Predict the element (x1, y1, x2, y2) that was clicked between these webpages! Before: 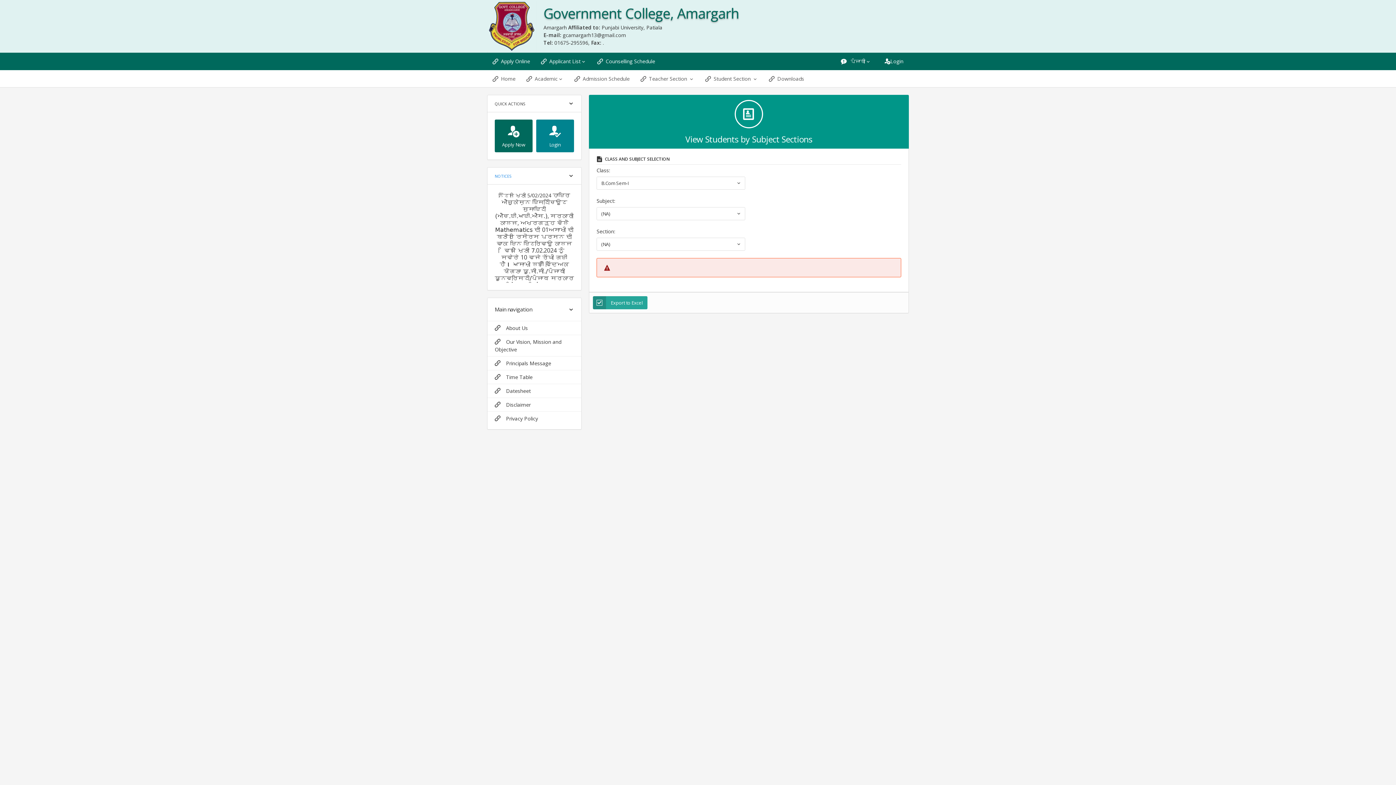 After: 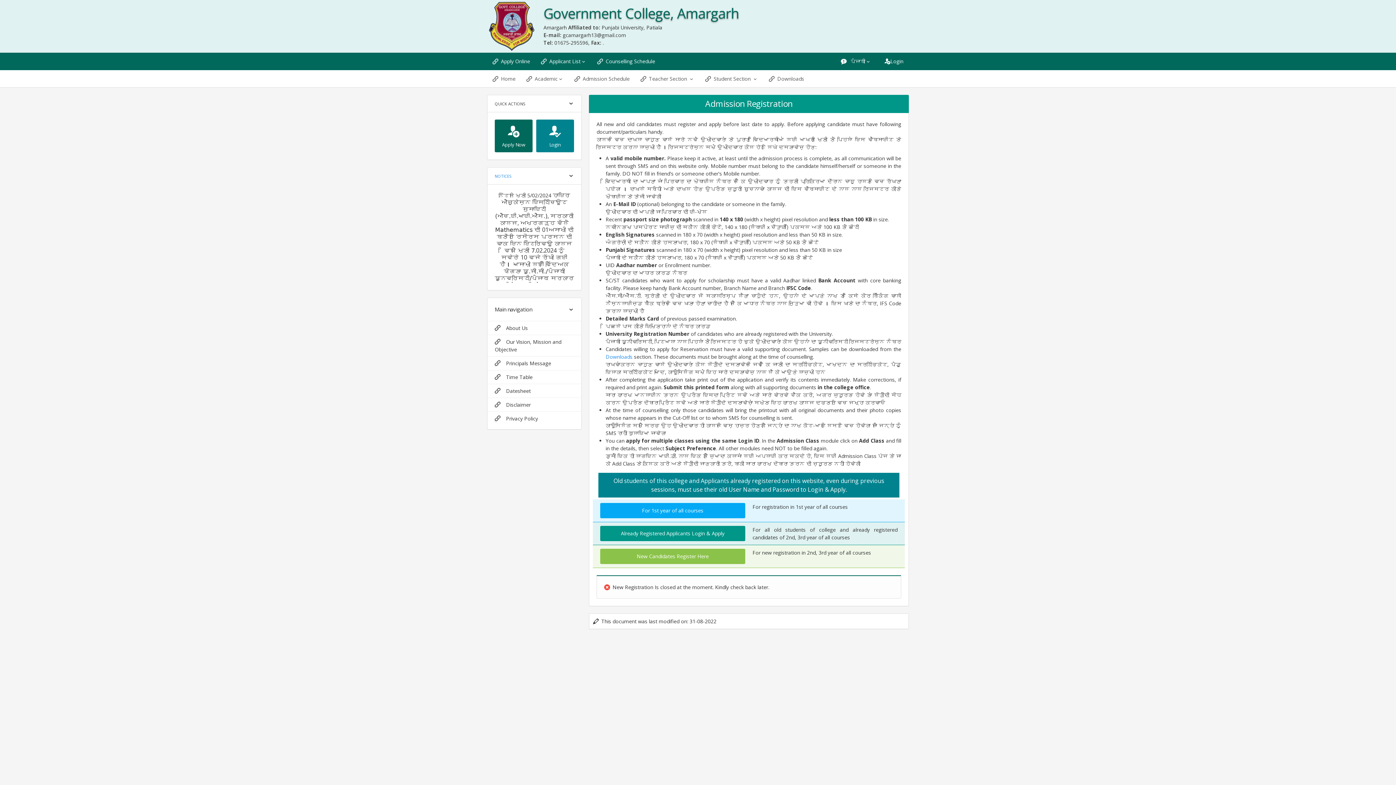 Action: label: Apply Now bbox: (494, 119, 532, 152)